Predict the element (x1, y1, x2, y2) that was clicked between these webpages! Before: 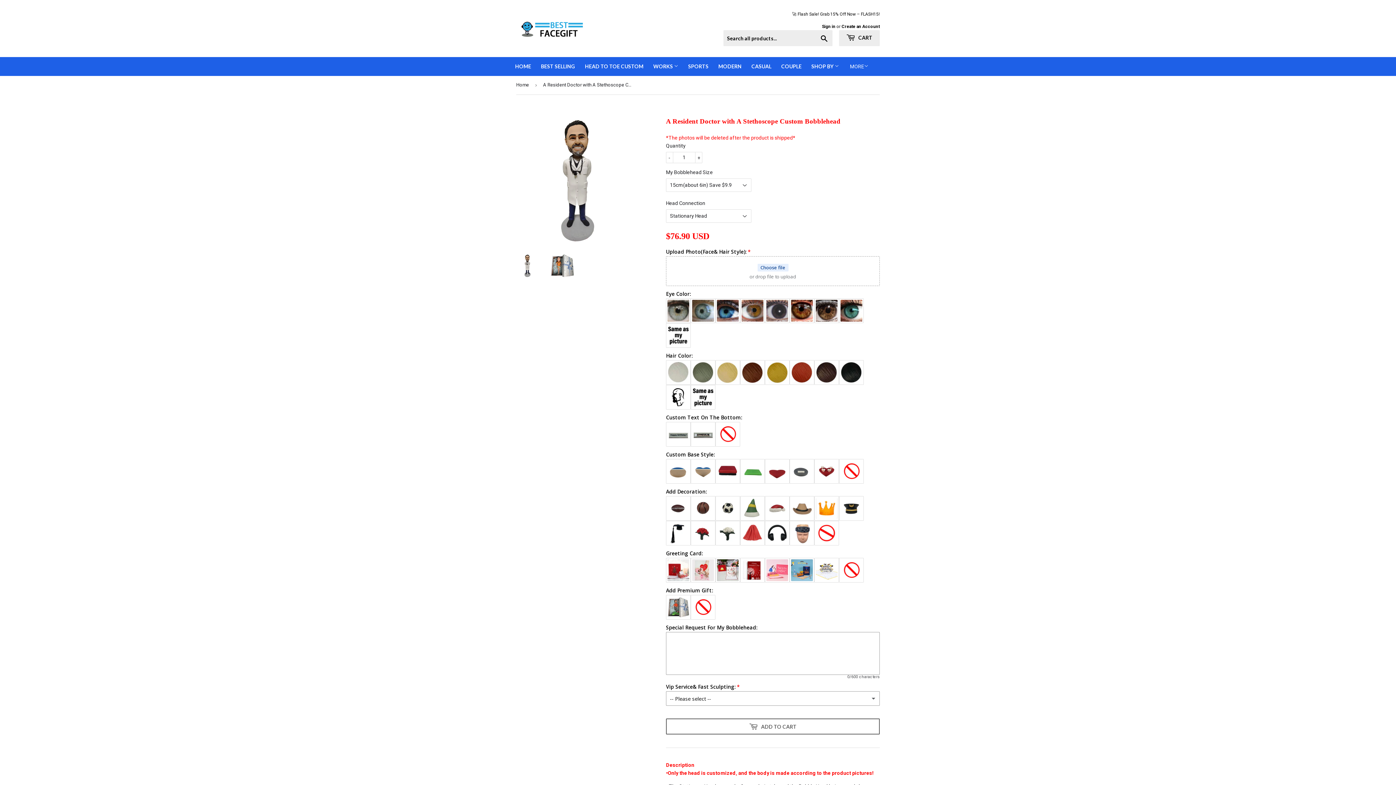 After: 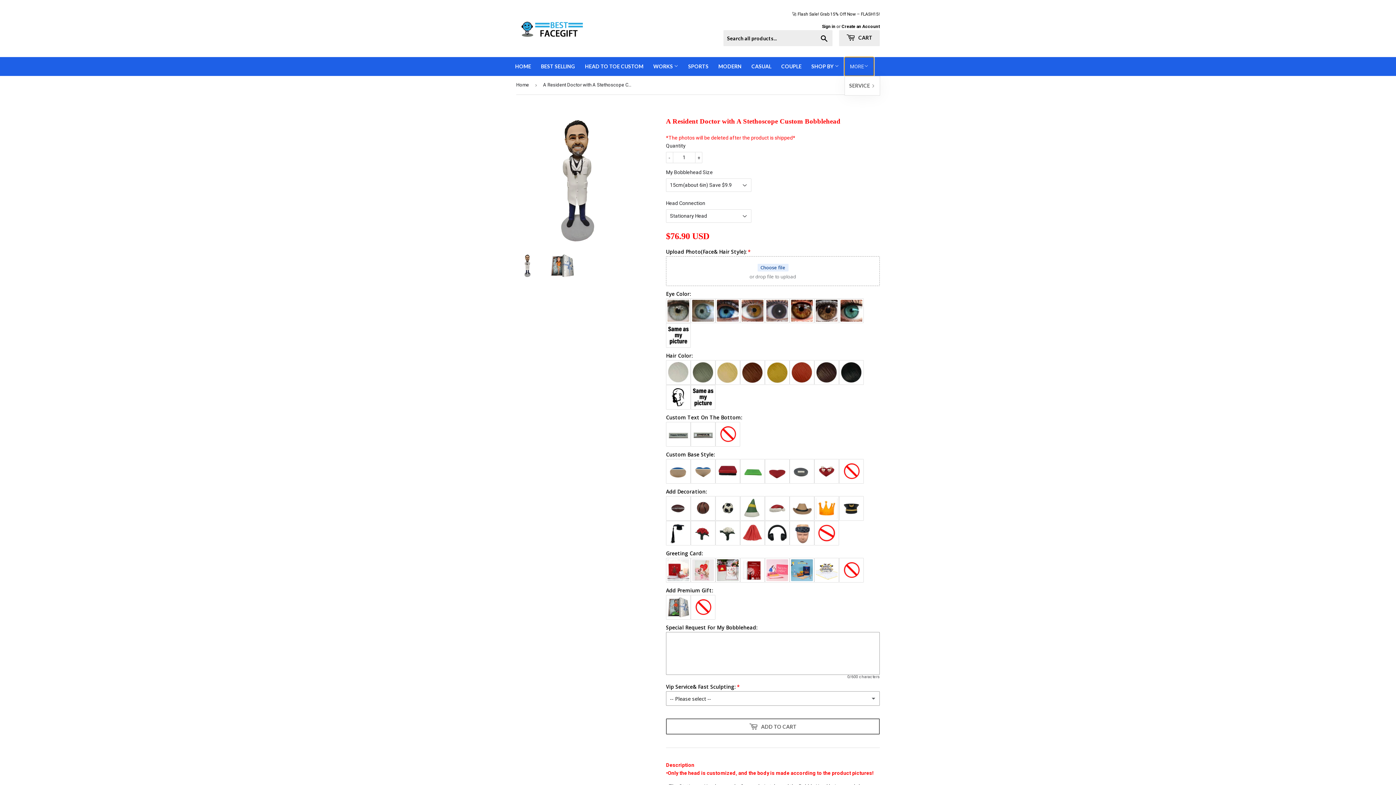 Action: bbox: (844, 57, 874, 76) label: MORE